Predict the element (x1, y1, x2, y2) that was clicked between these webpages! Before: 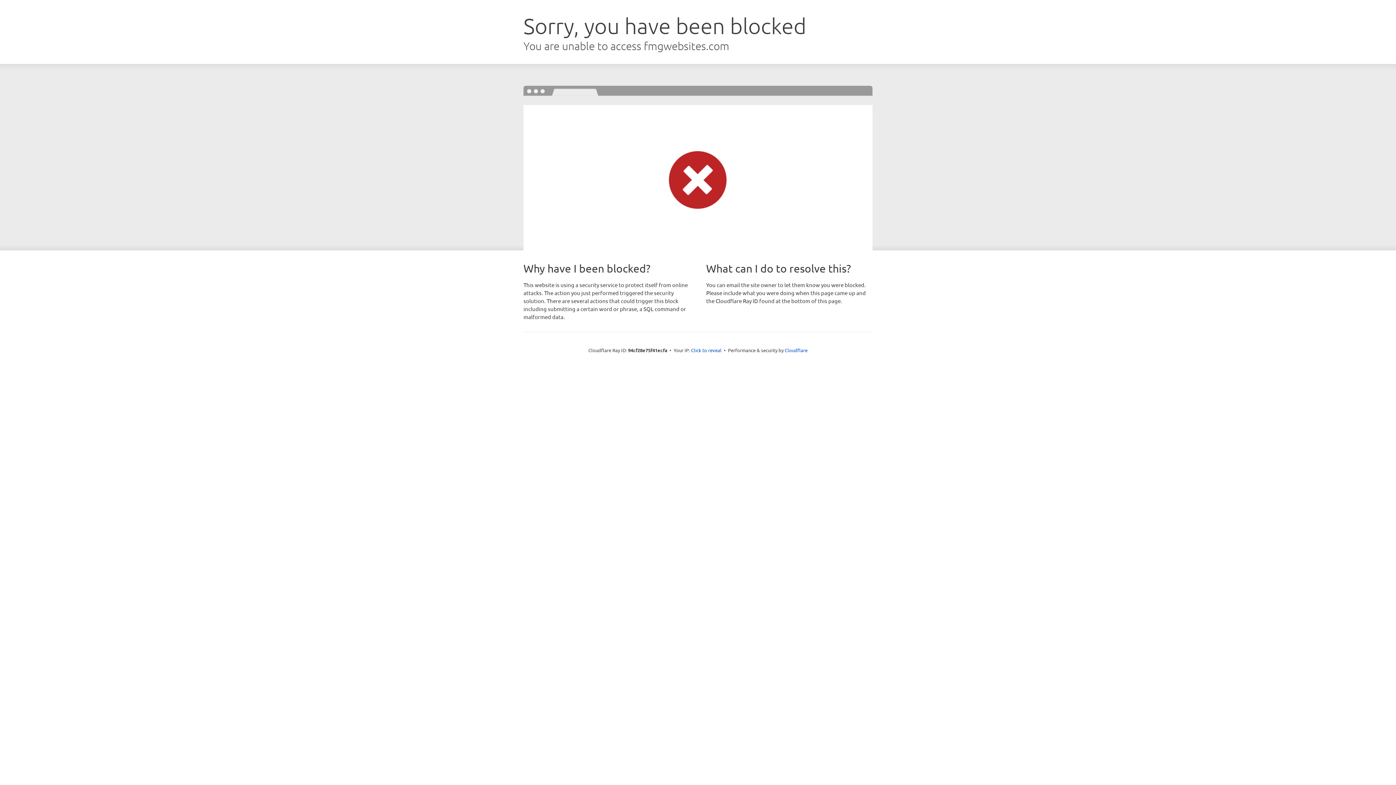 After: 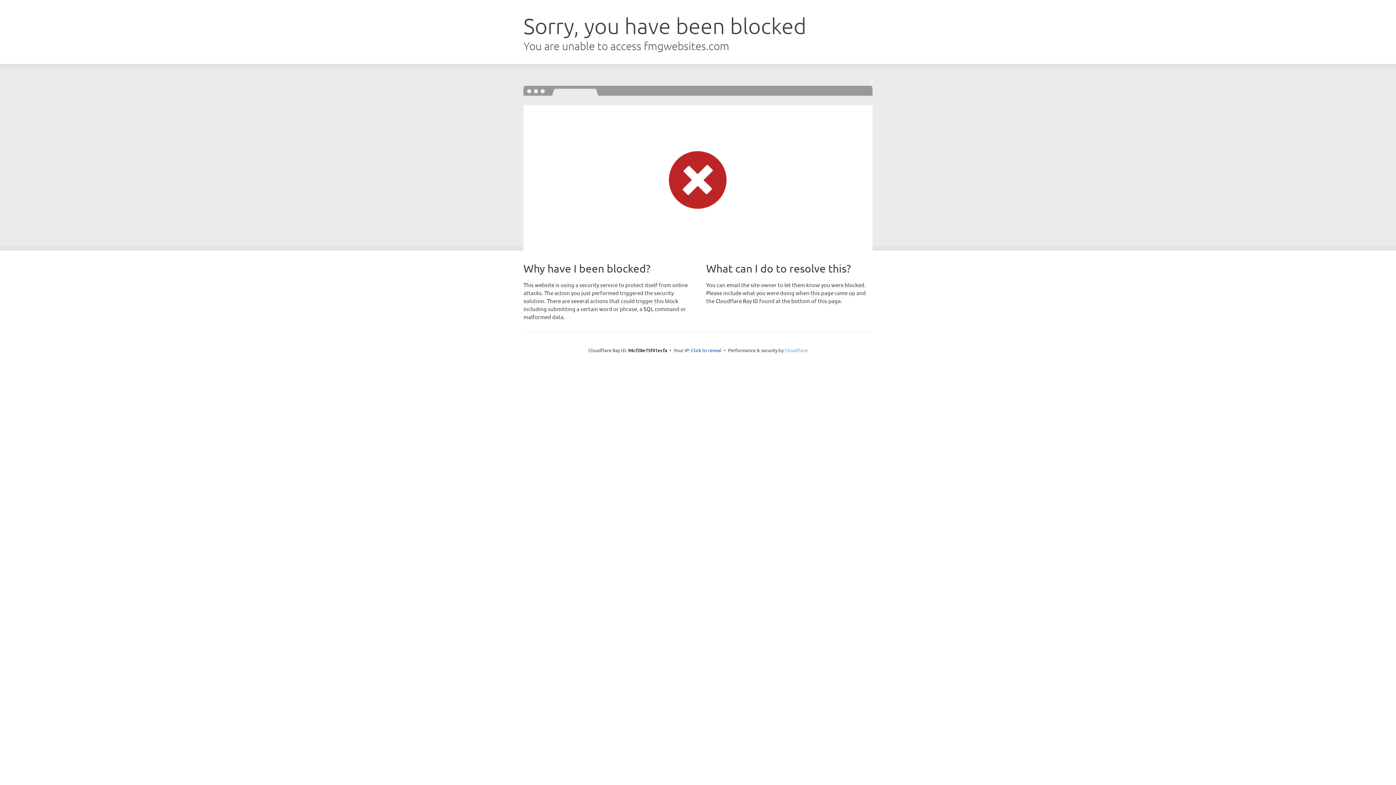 Action: label: Cloudflare bbox: (784, 347, 807, 353)